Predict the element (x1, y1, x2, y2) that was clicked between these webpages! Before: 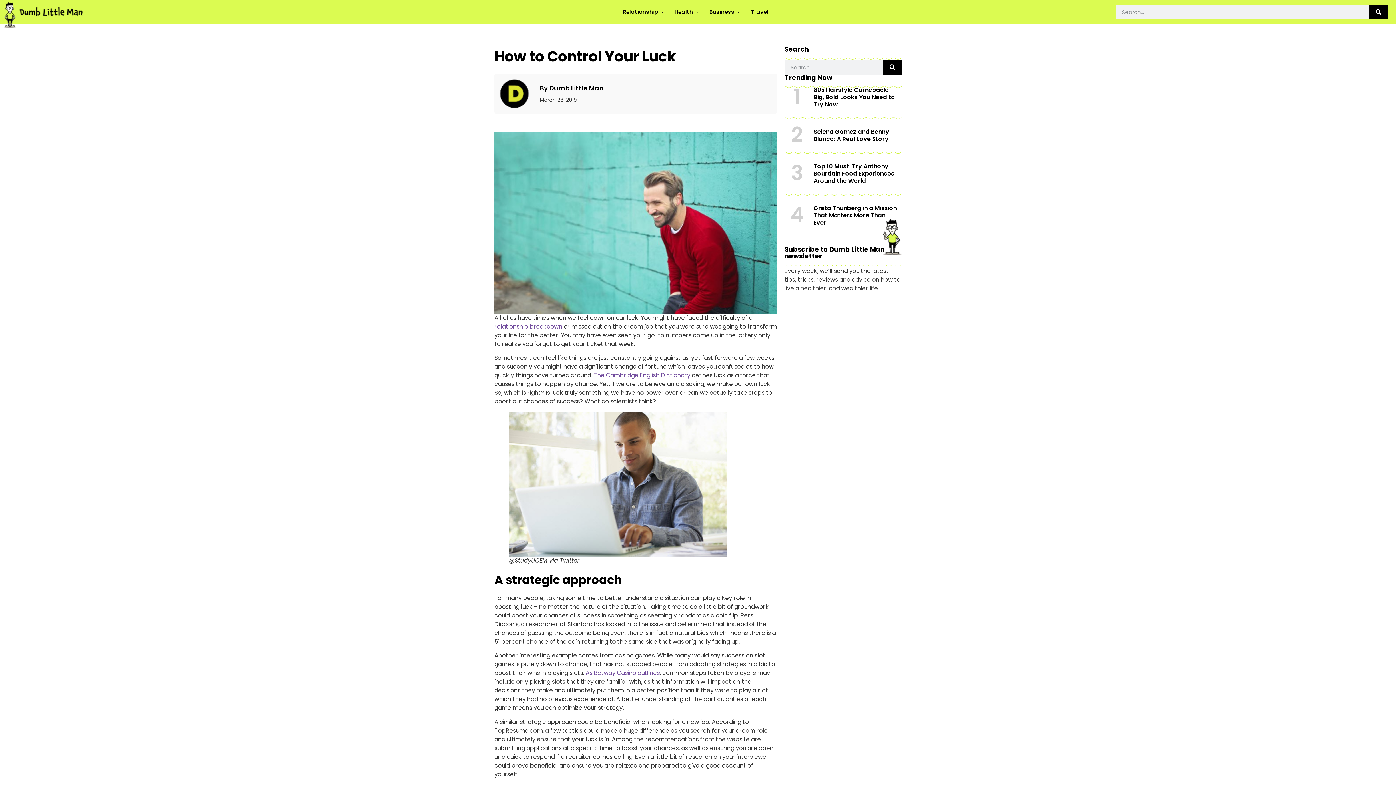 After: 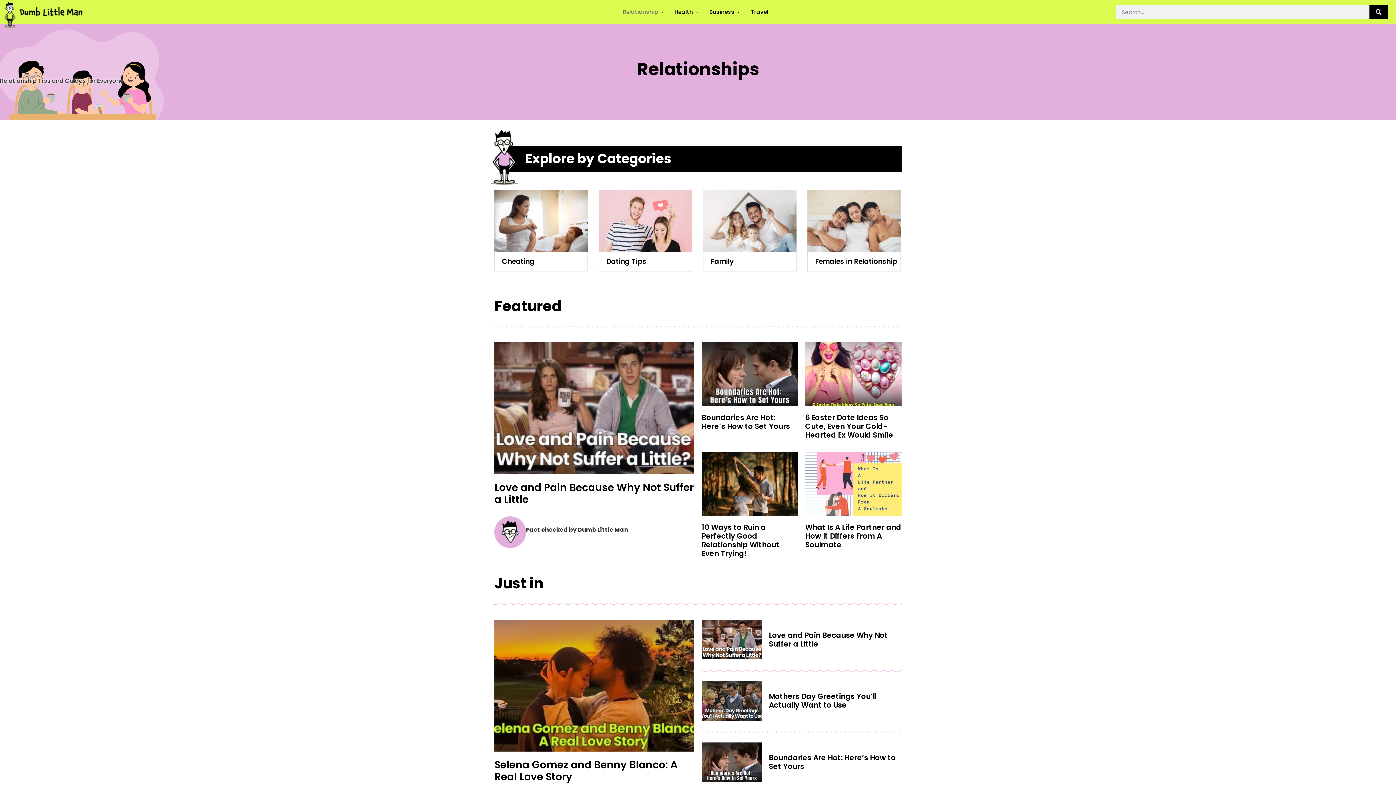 Action: label: Relationship bbox: (617, 0, 669, 24)